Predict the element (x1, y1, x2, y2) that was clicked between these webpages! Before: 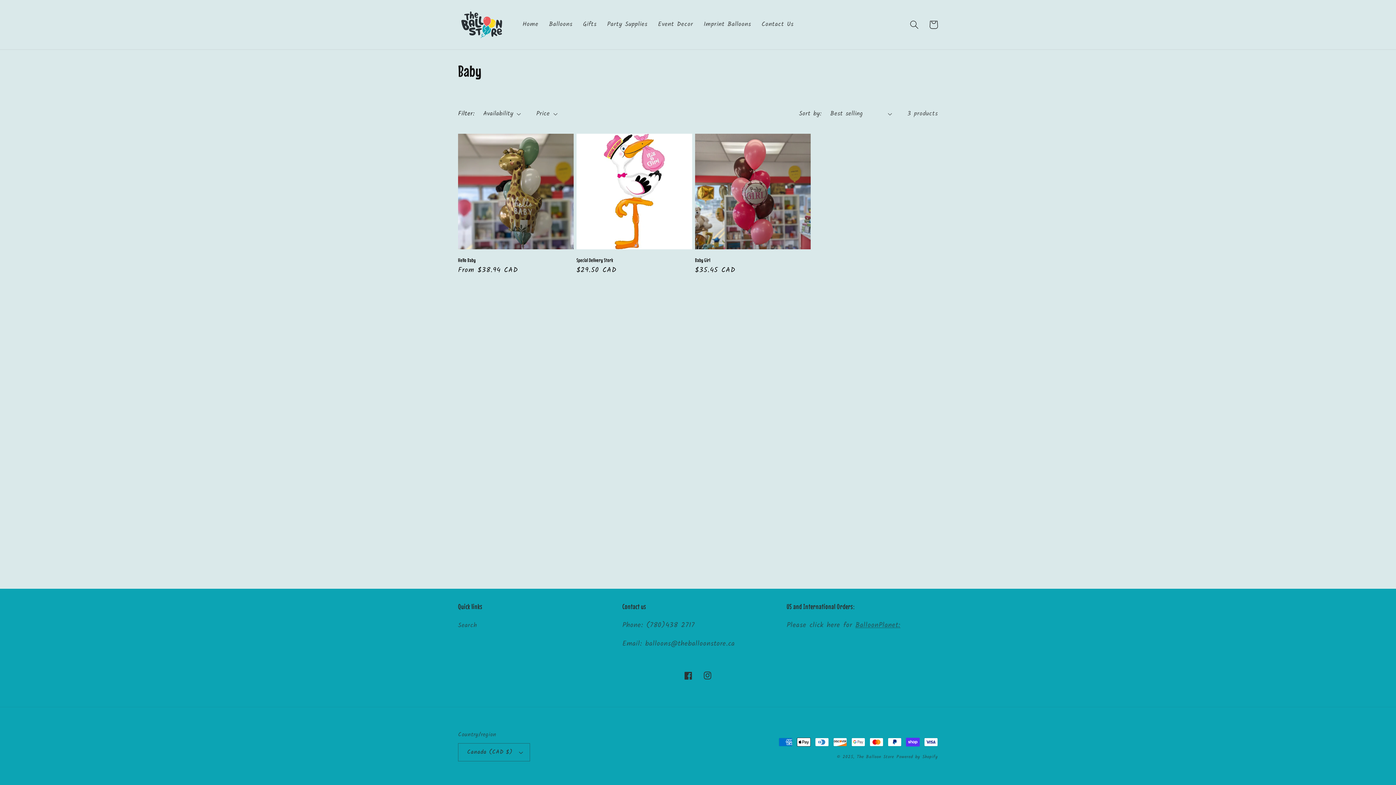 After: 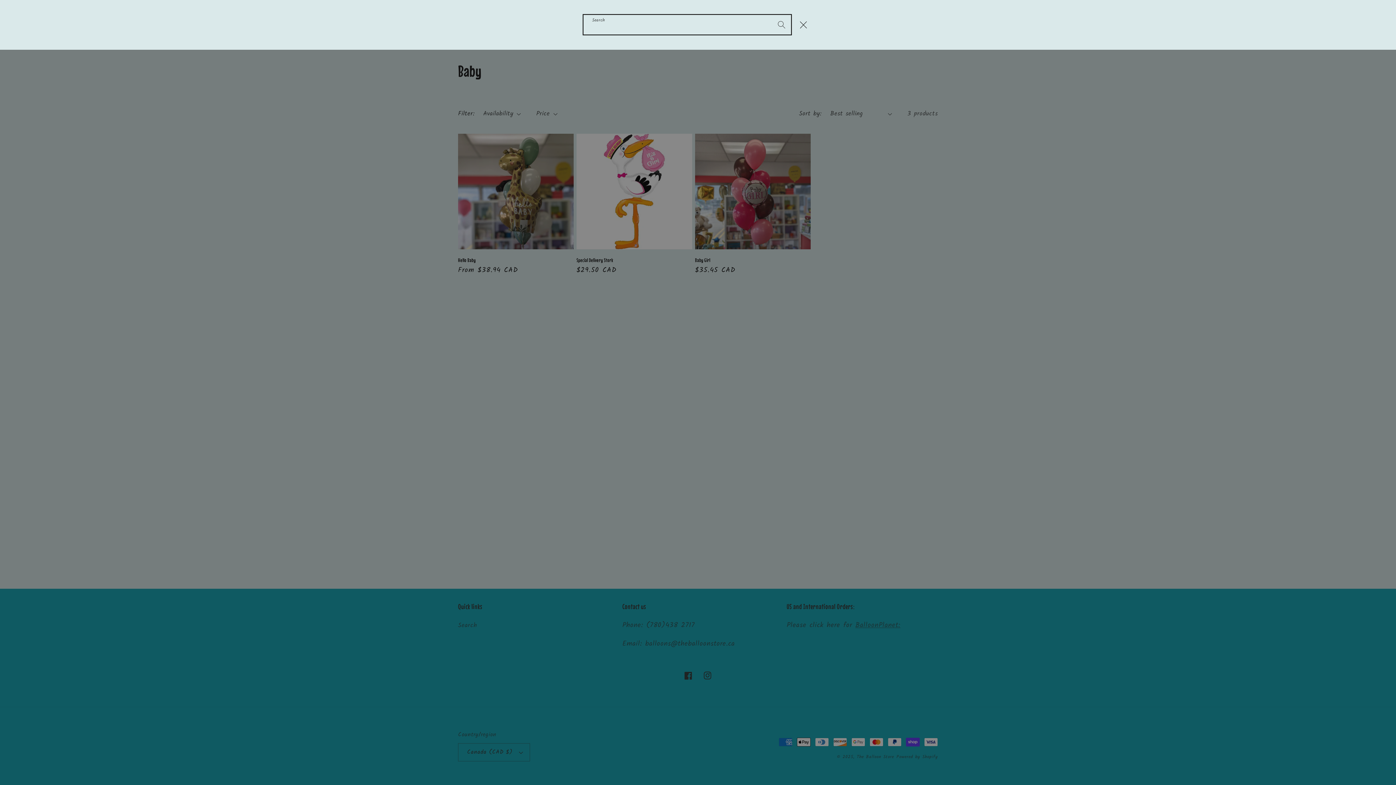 Action: label: Search bbox: (905, 15, 924, 34)